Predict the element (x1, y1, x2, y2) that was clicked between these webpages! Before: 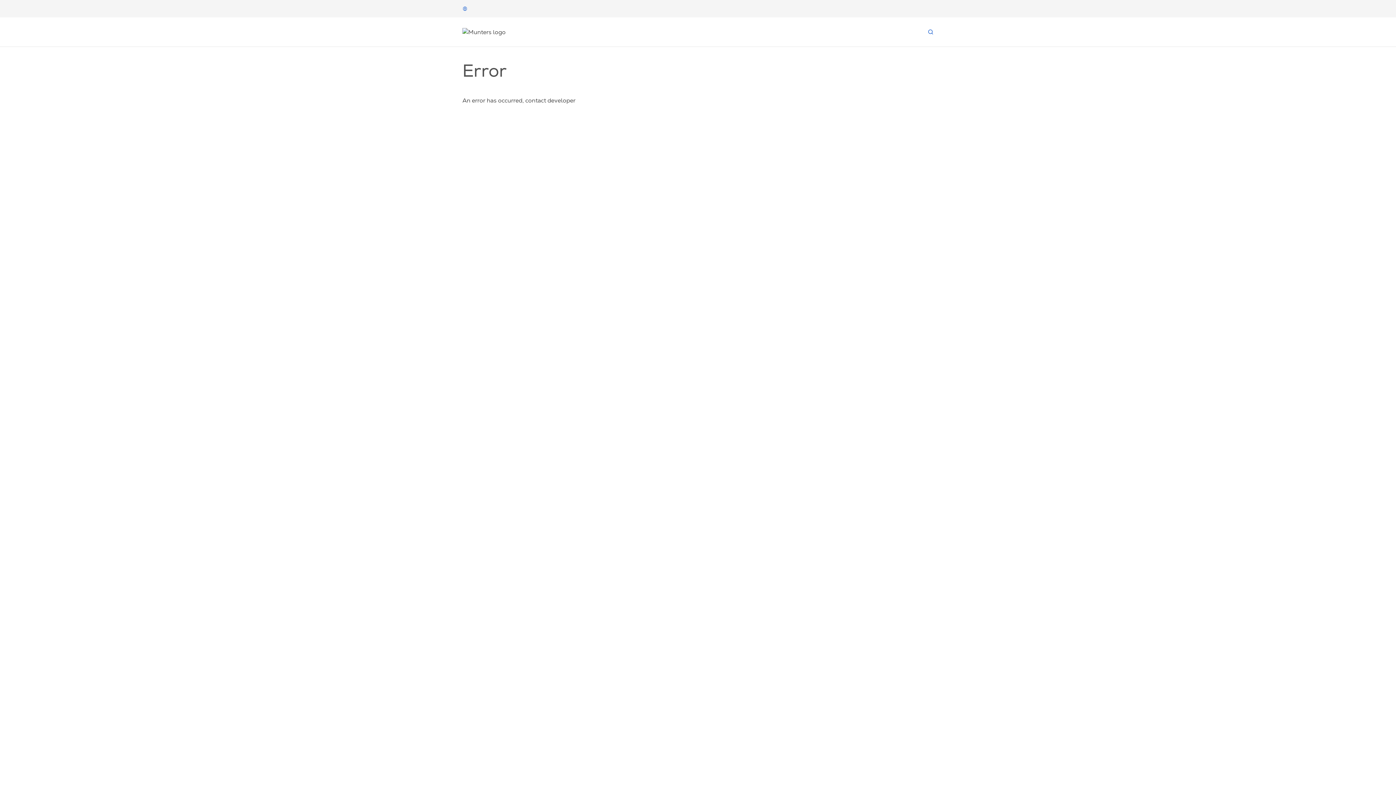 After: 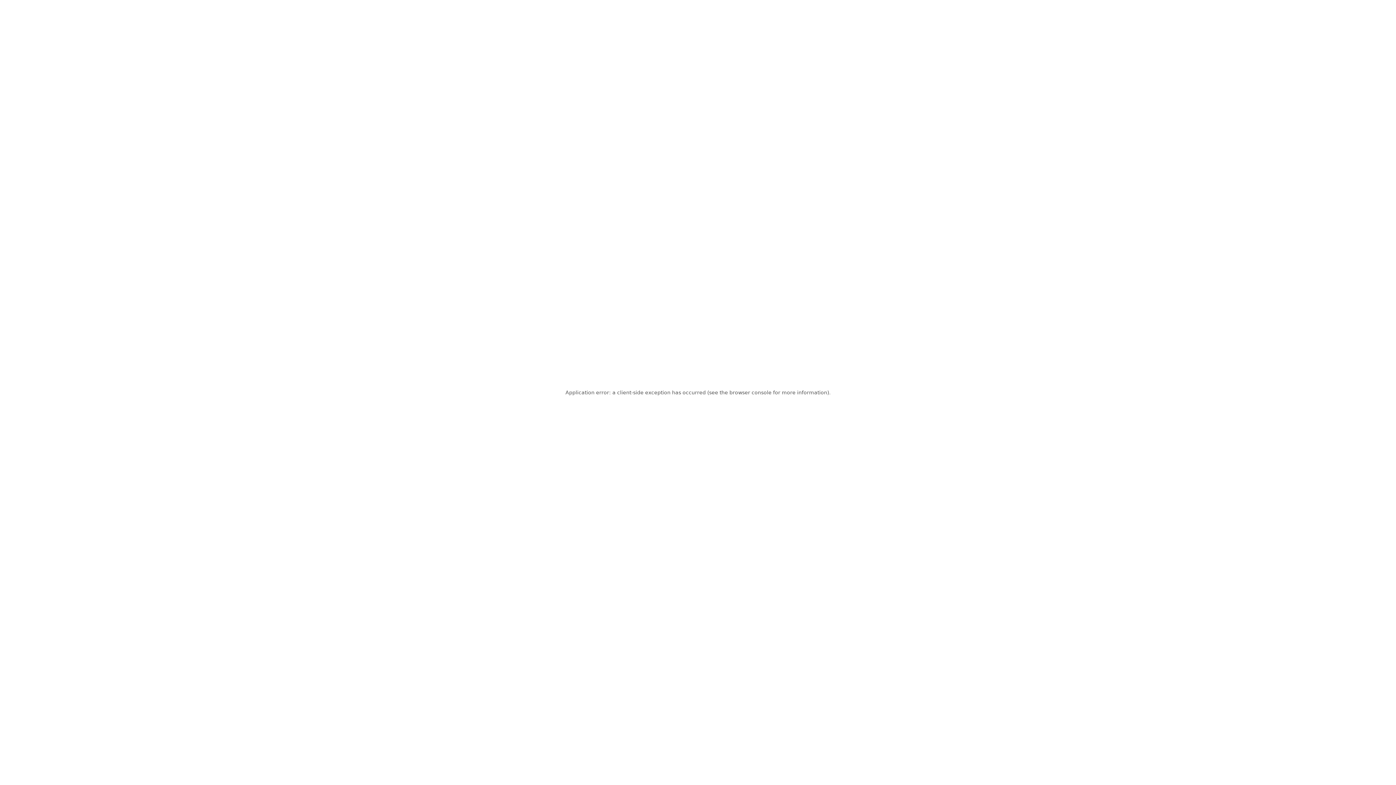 Action: bbox: (928, 29, 933, 34)